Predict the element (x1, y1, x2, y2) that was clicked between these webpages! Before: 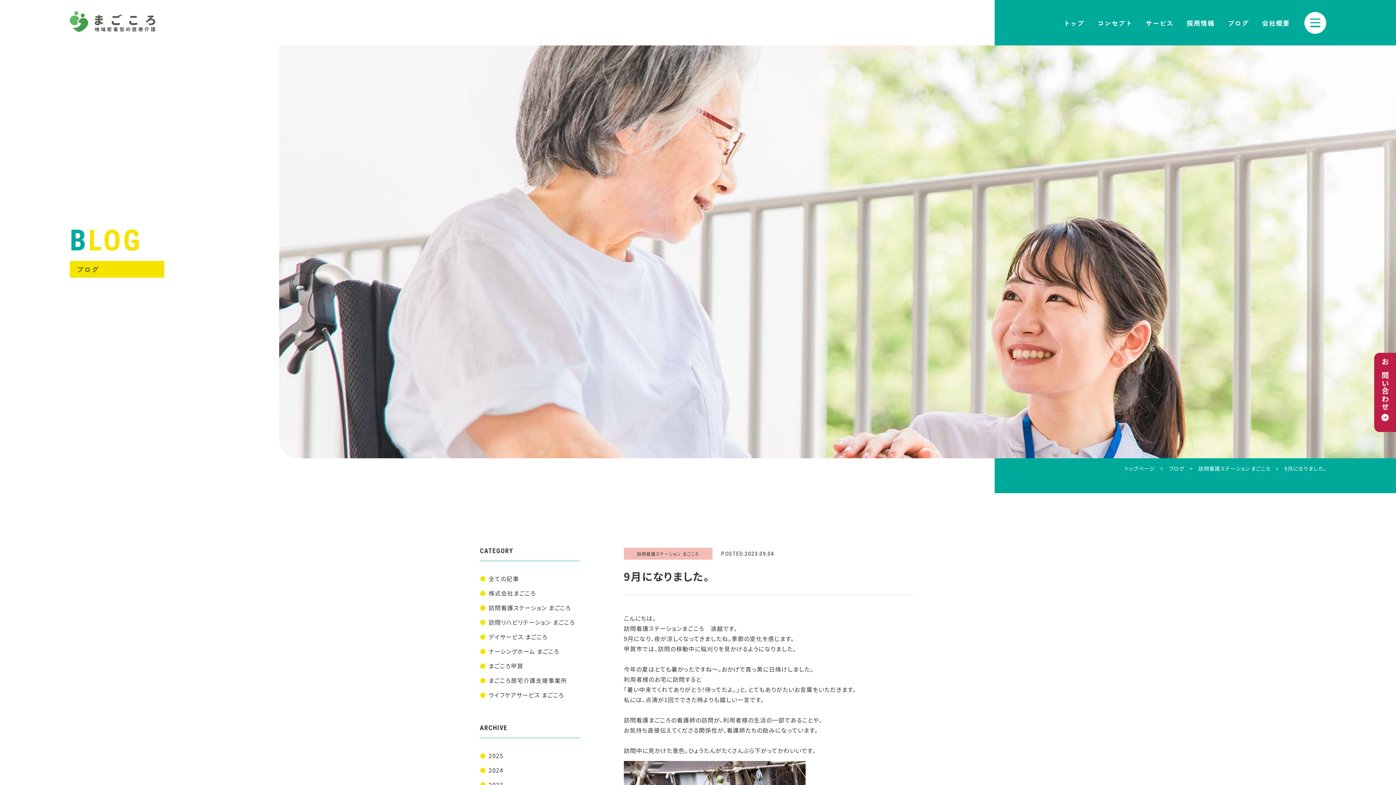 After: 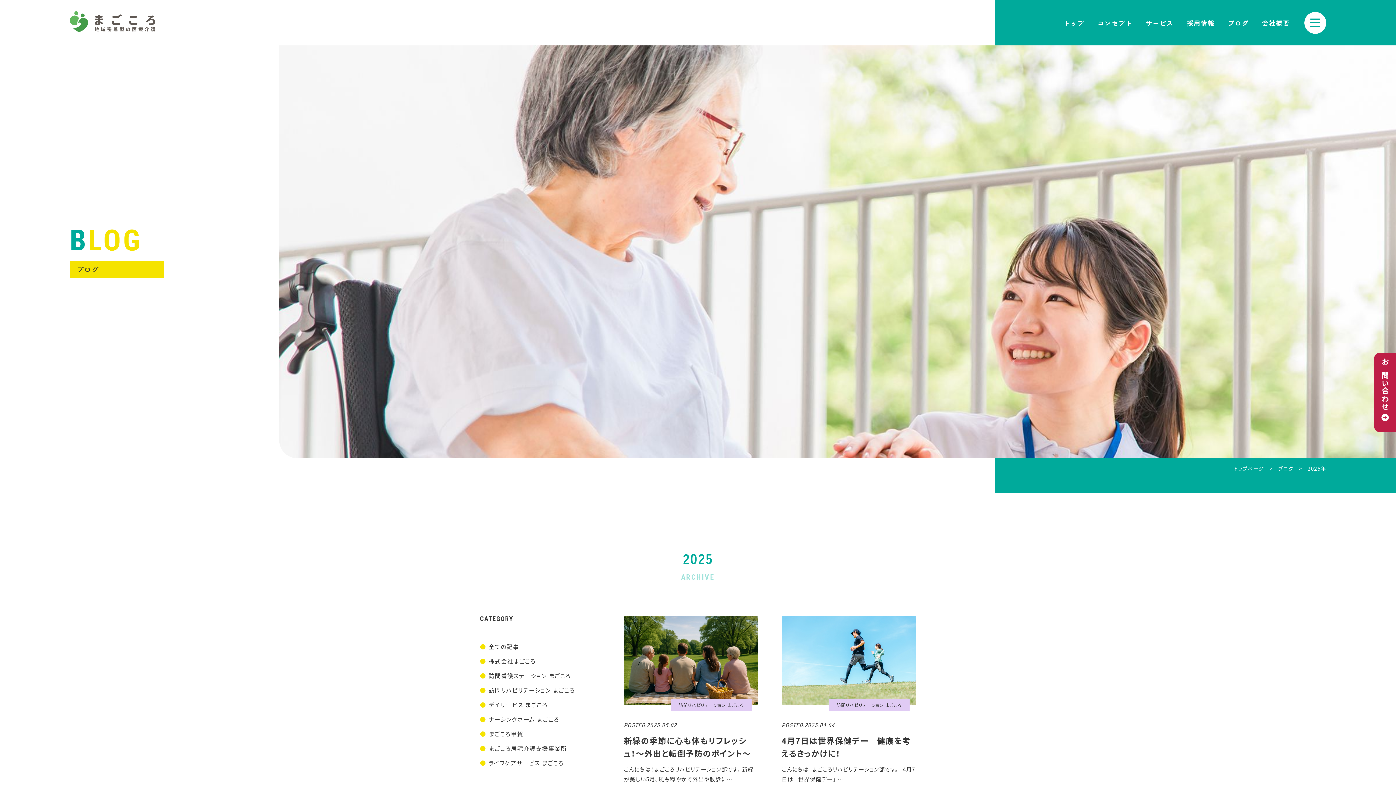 Action: bbox: (480, 751, 503, 760) label: 2025